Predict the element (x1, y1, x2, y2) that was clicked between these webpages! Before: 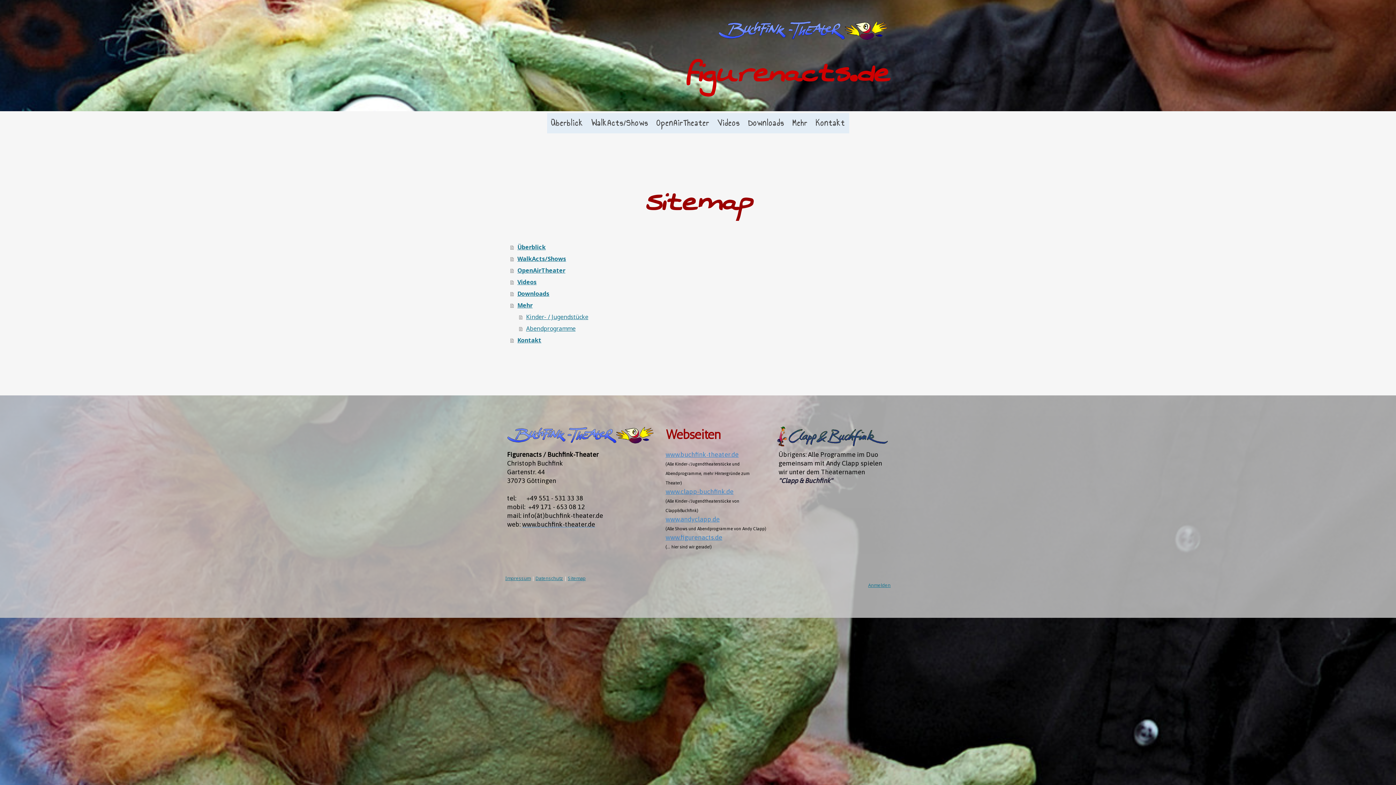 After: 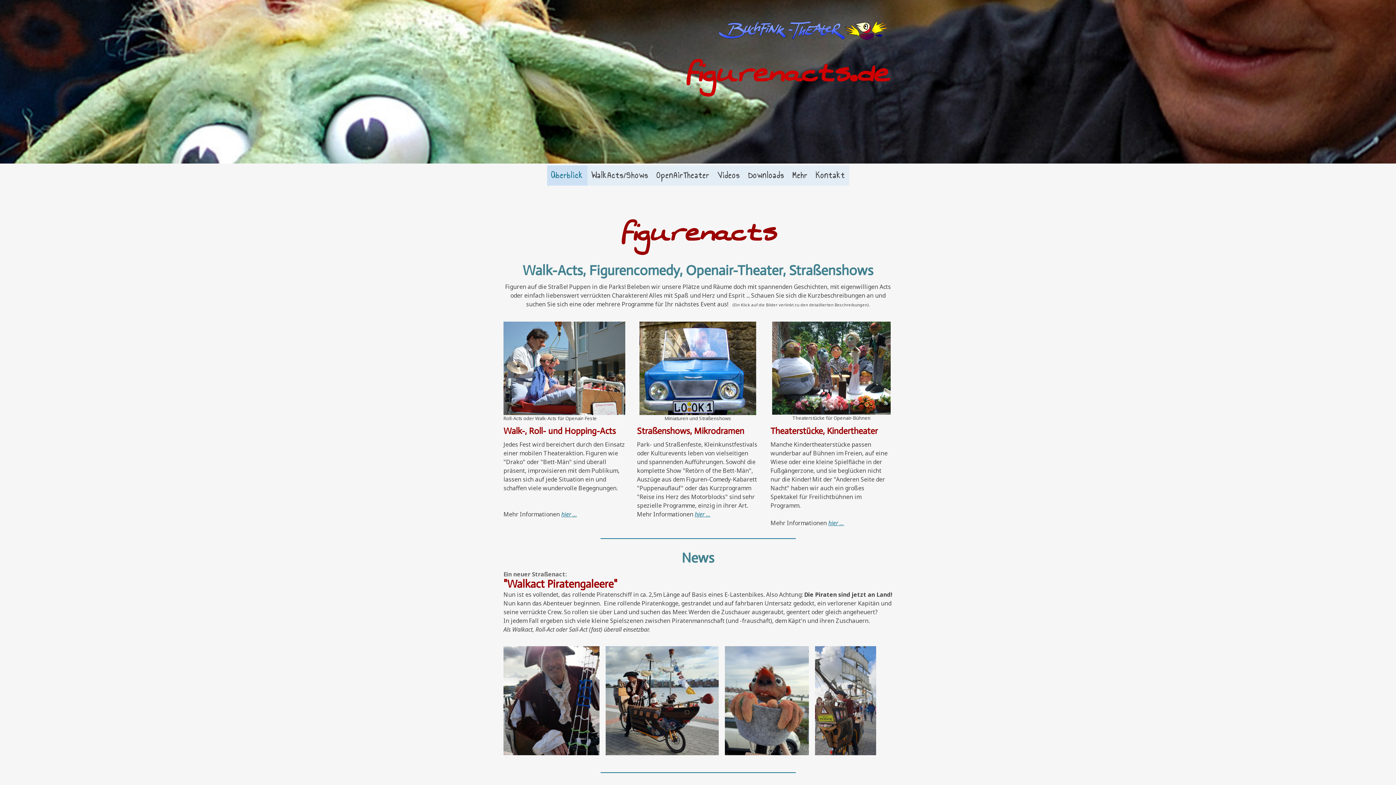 Action: label: www.figurenacts.de bbox: (665, 533, 722, 541)